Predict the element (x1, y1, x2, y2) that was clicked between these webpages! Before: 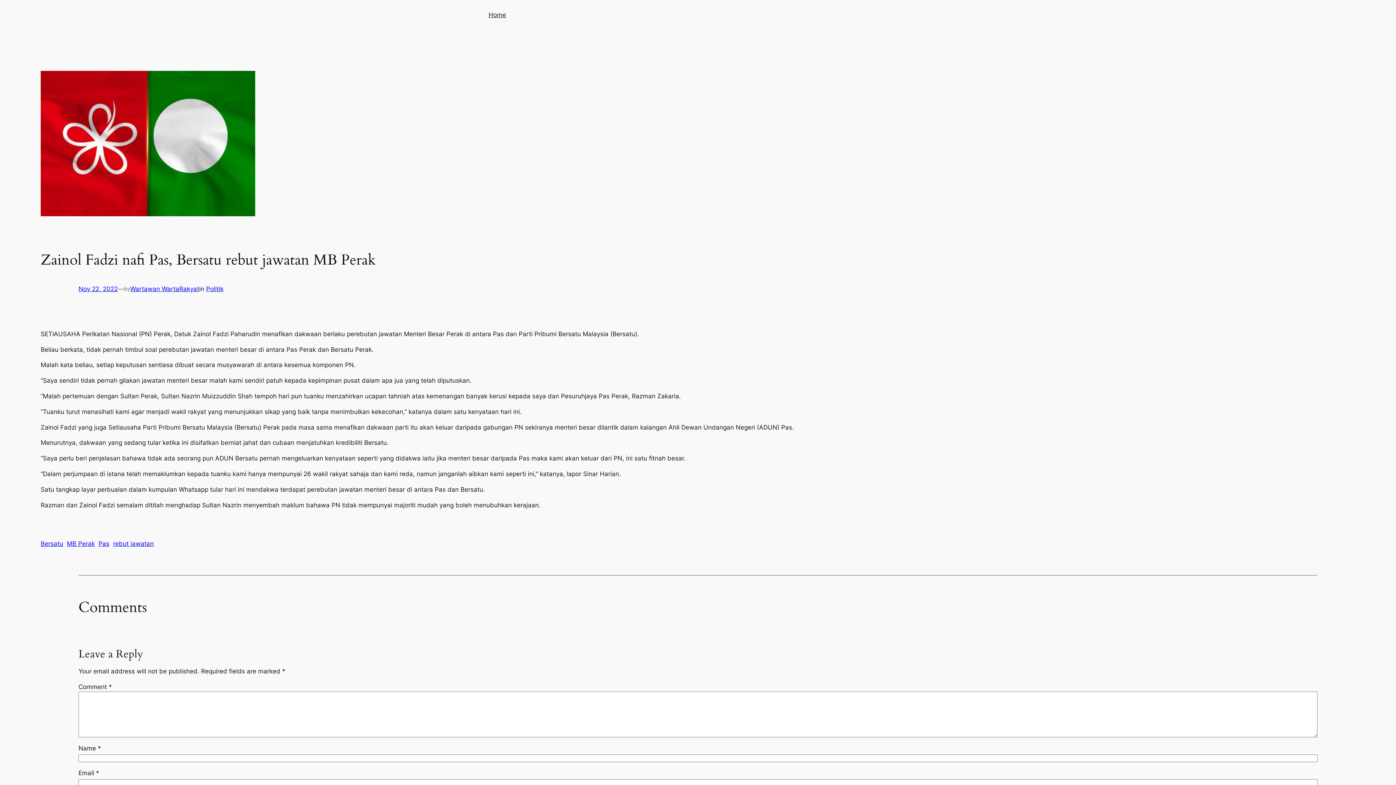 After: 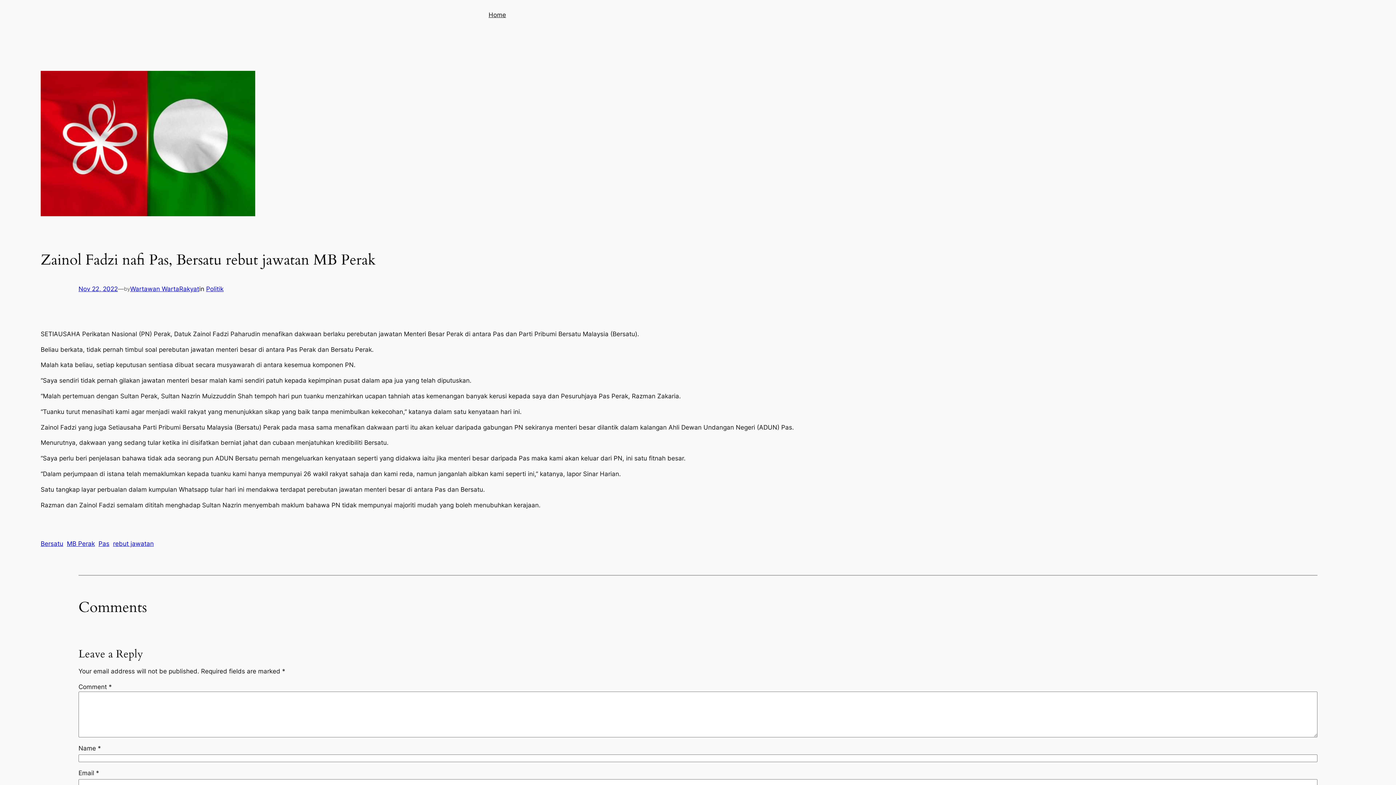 Action: label: Nov 22, 2022 bbox: (78, 285, 117, 292)